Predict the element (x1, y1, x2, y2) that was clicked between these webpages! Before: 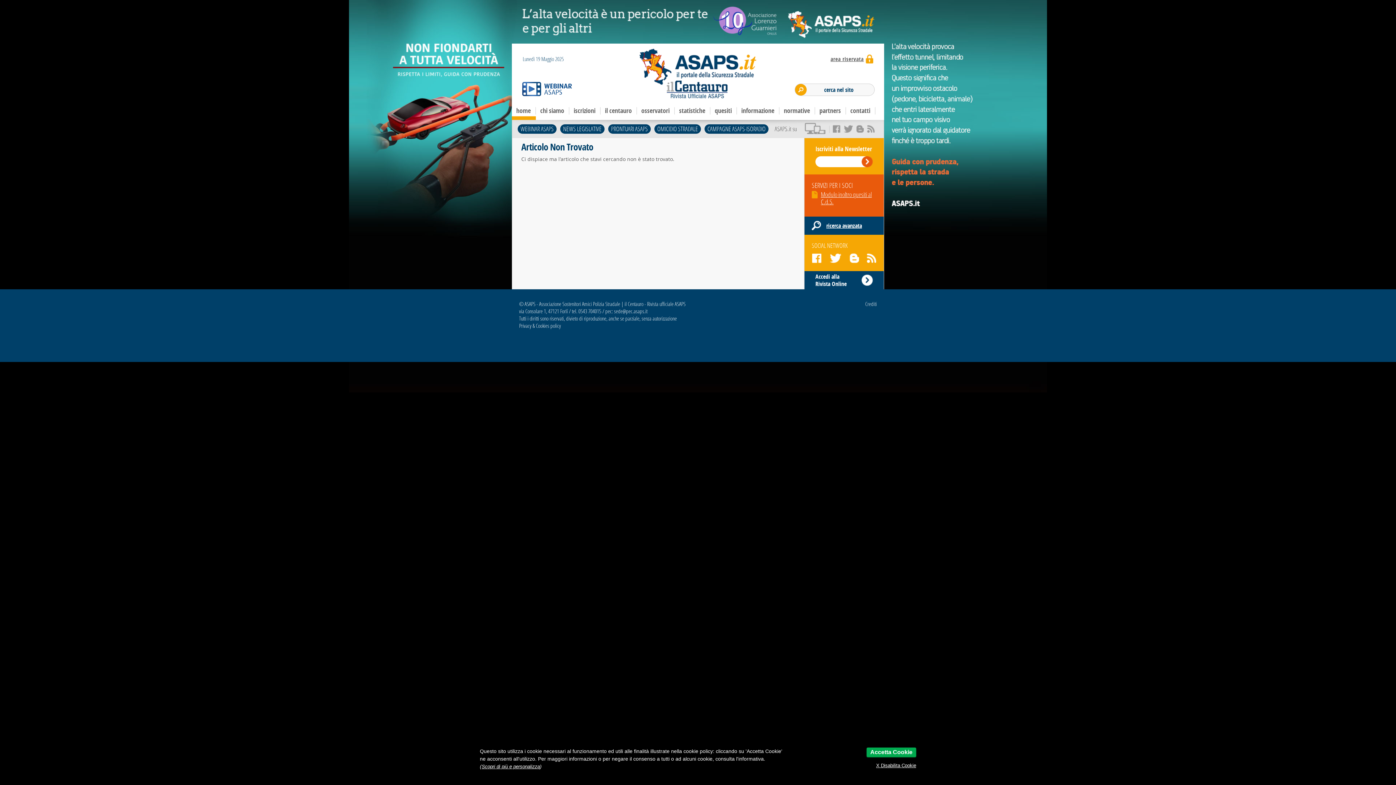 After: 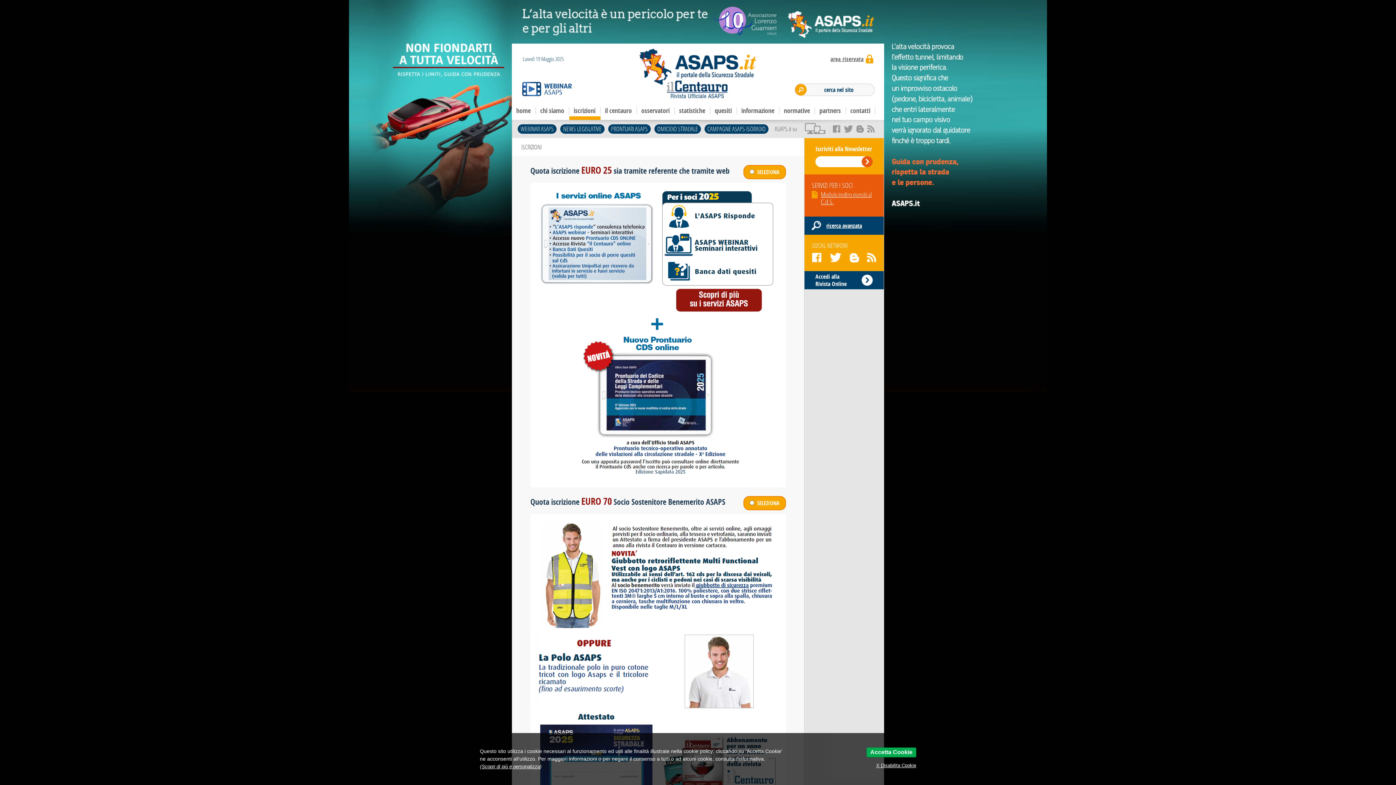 Action: bbox: (569, 101, 600, 120) label: iscrizioni